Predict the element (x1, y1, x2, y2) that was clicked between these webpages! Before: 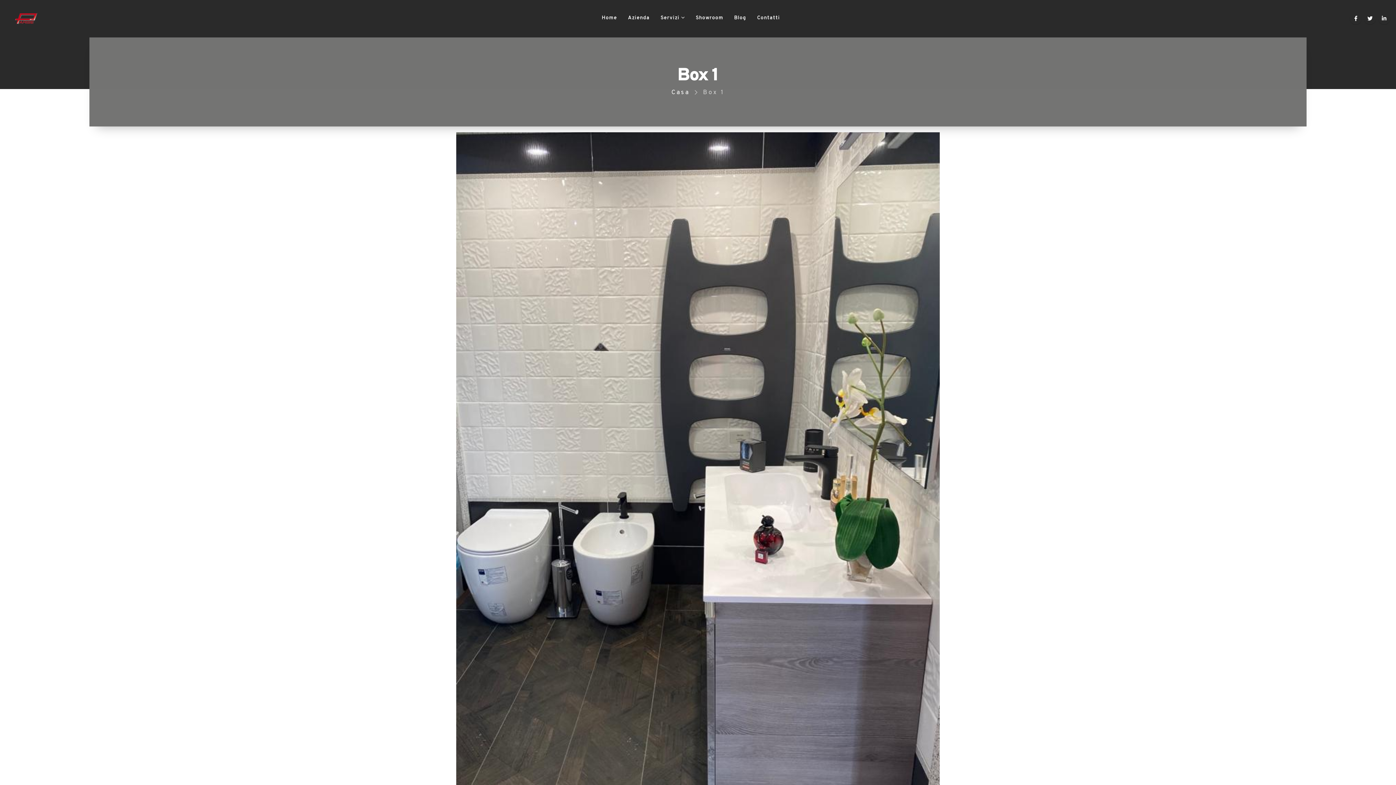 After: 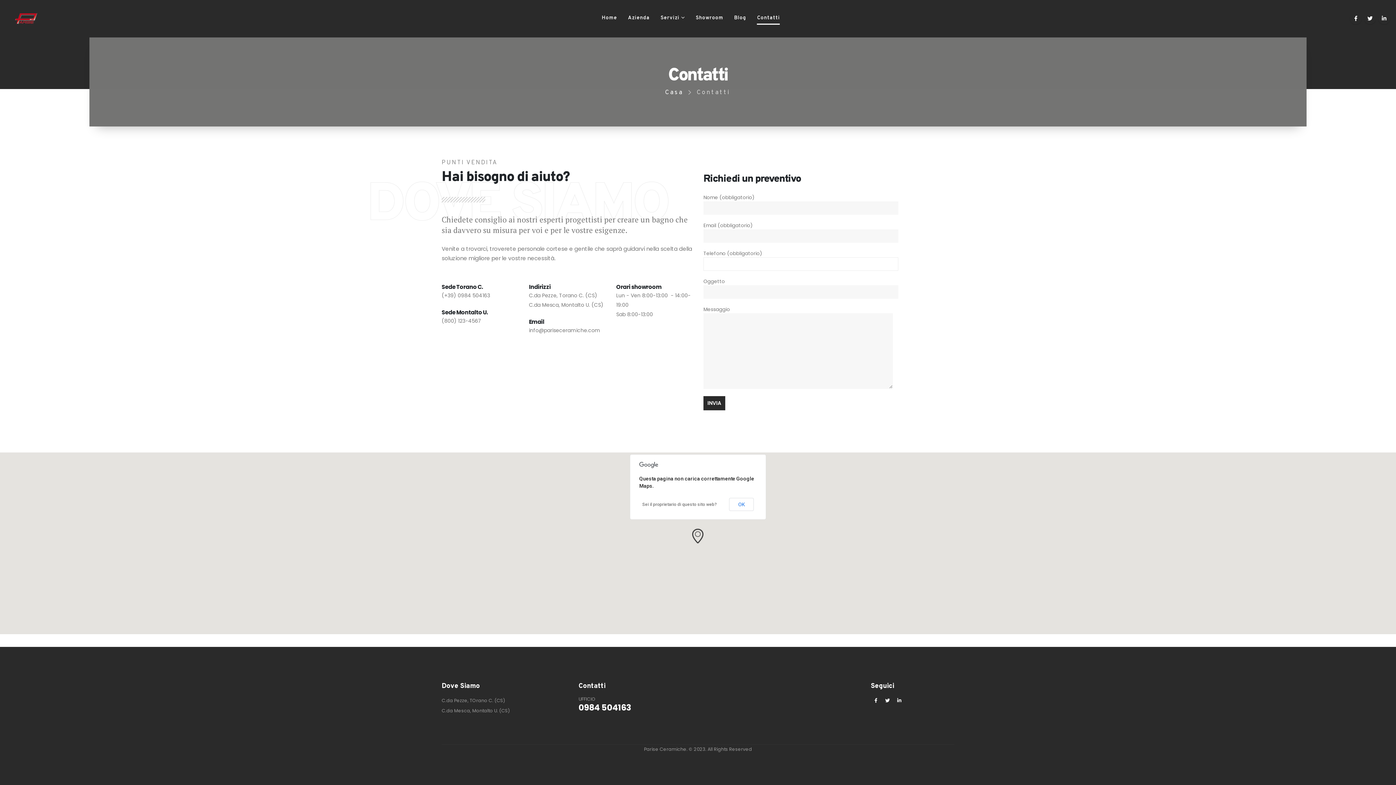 Action: label: Contatti bbox: (752, 0, 785, 36)